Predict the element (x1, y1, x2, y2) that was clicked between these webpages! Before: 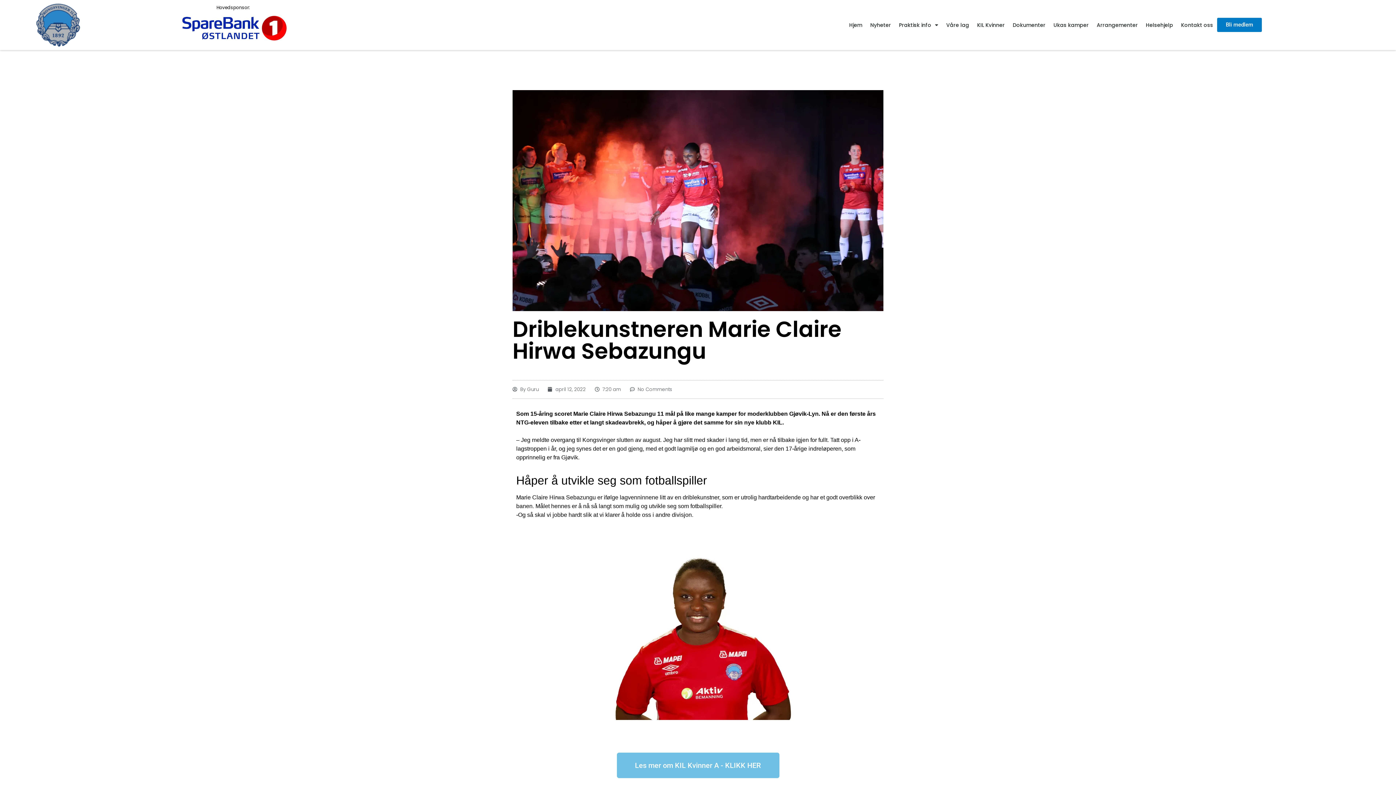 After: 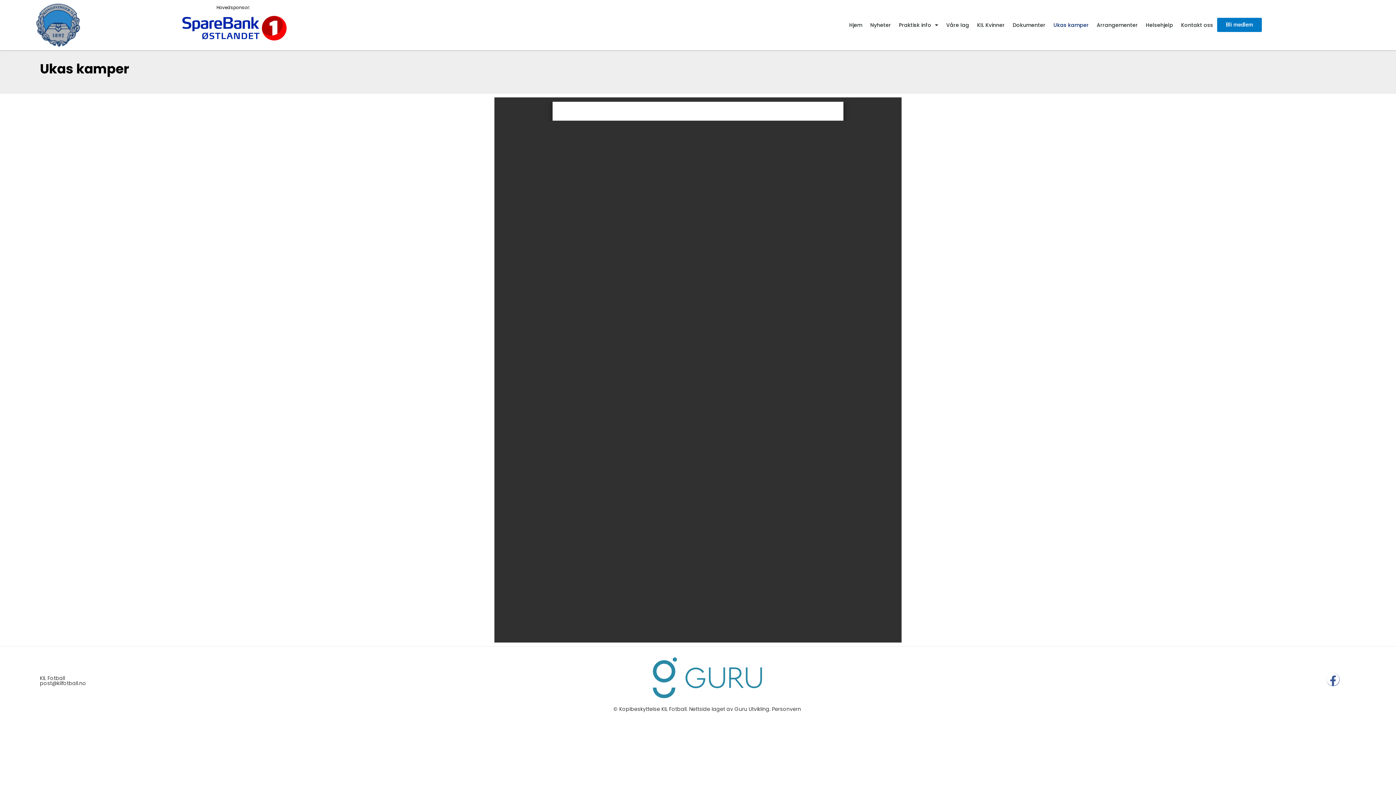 Action: bbox: (1049, 54, 1093, 75) label: Ukas kamper